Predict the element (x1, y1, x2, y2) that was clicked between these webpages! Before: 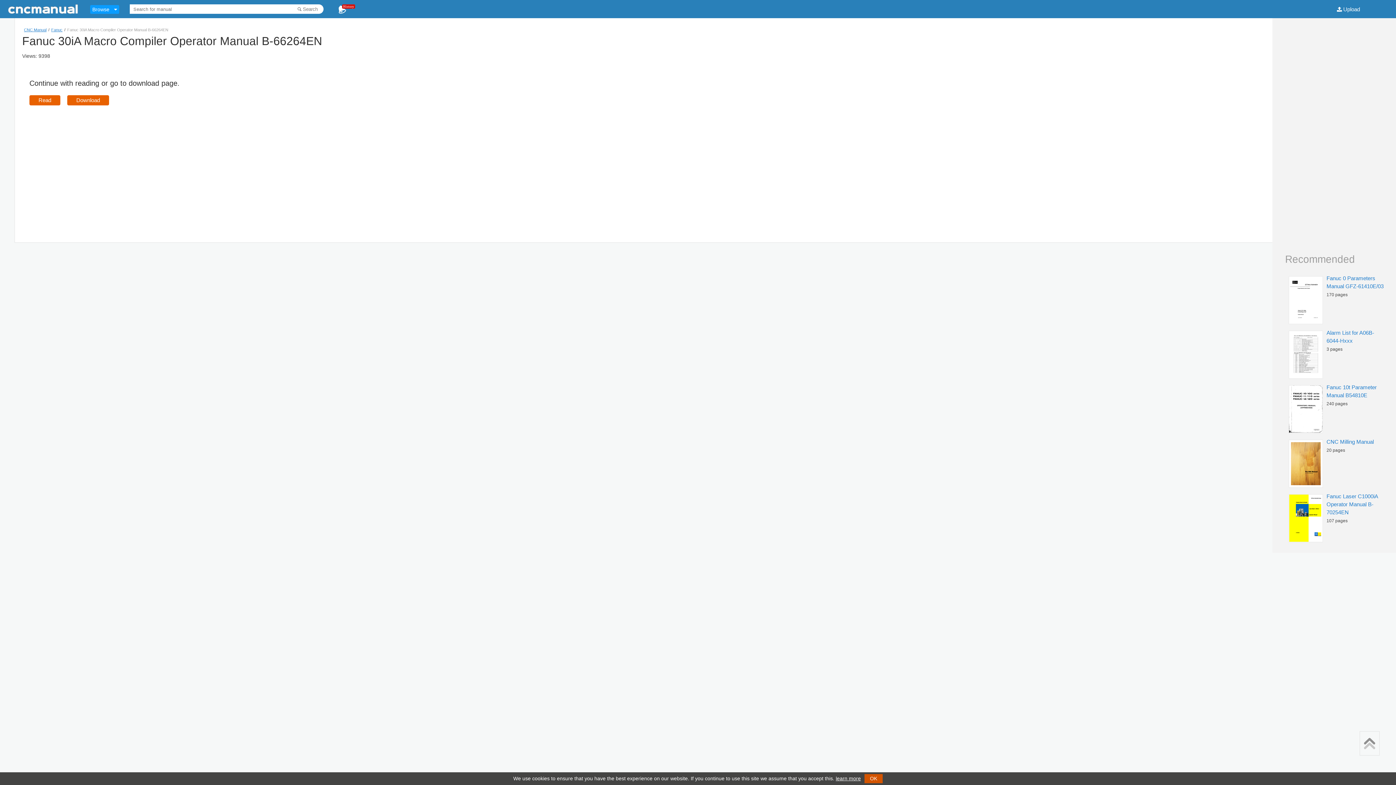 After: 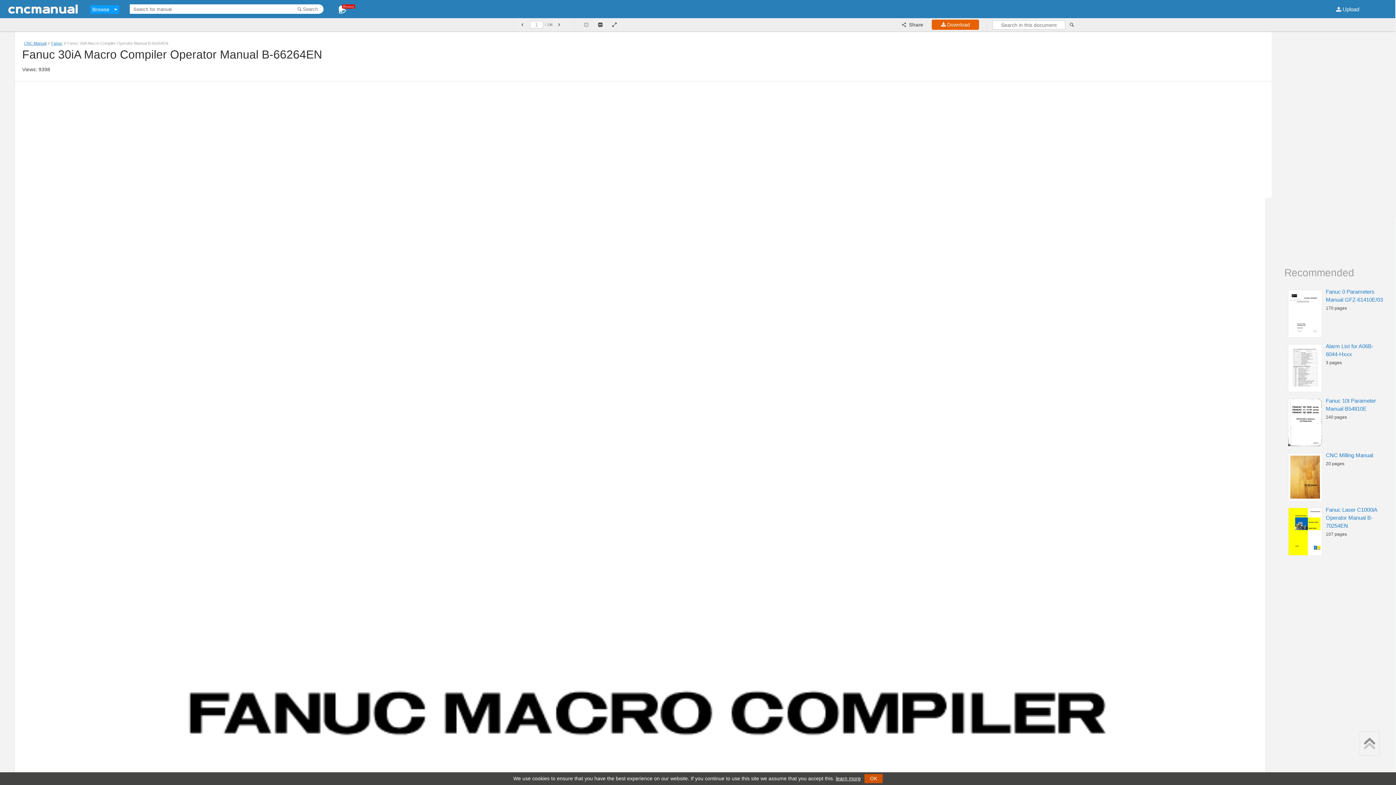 Action: bbox: (29, 95, 60, 105) label: Read